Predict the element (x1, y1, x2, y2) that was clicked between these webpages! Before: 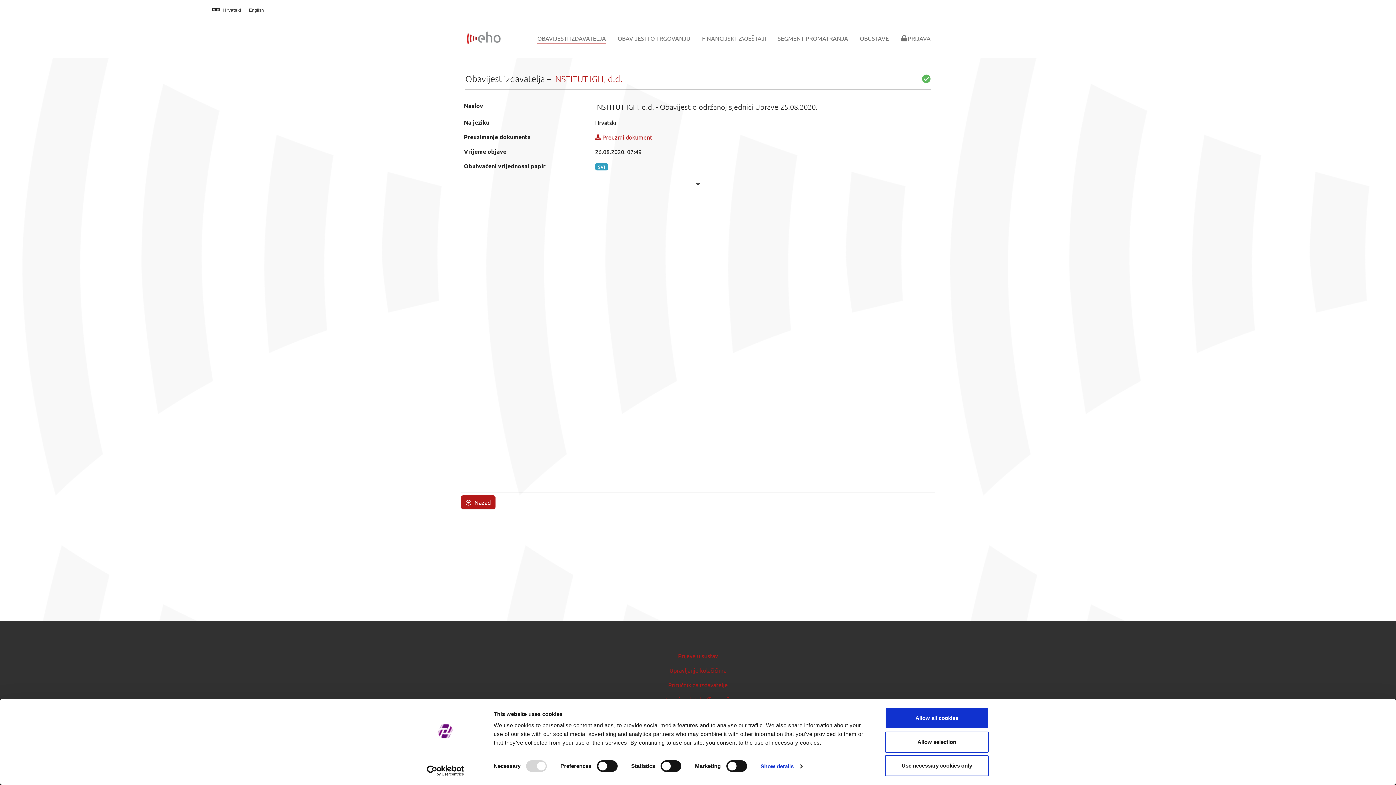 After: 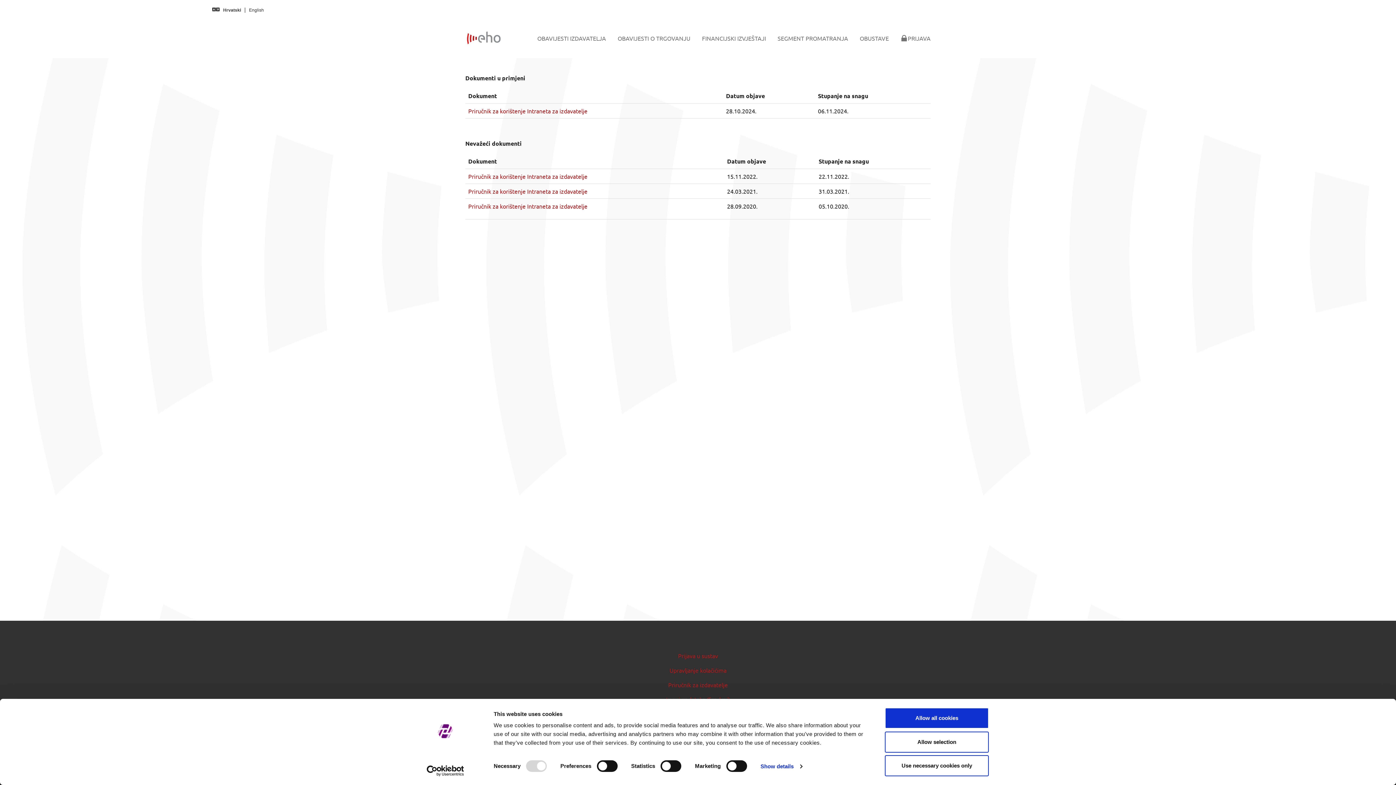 Action: label: Priručnik za izdavatelje bbox: (668, 681, 727, 688)